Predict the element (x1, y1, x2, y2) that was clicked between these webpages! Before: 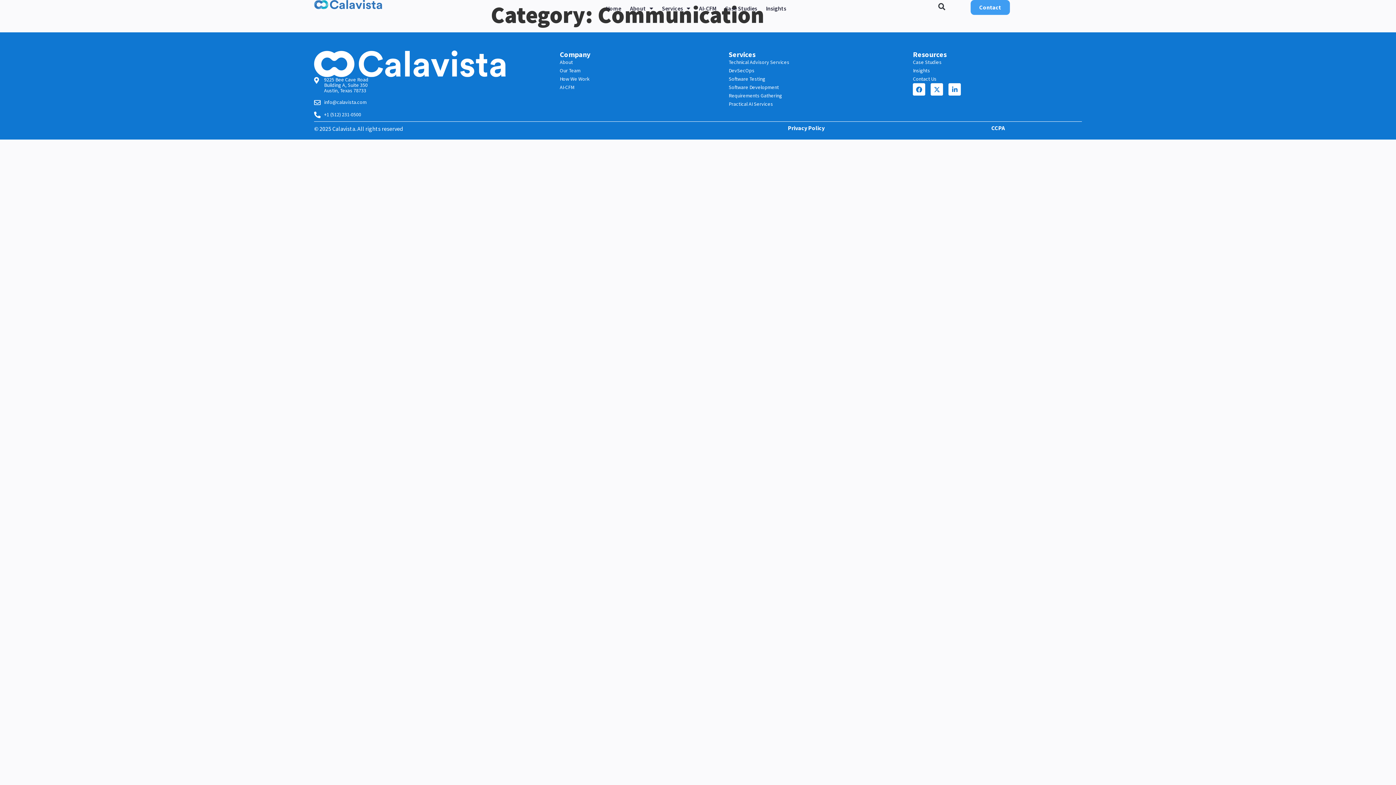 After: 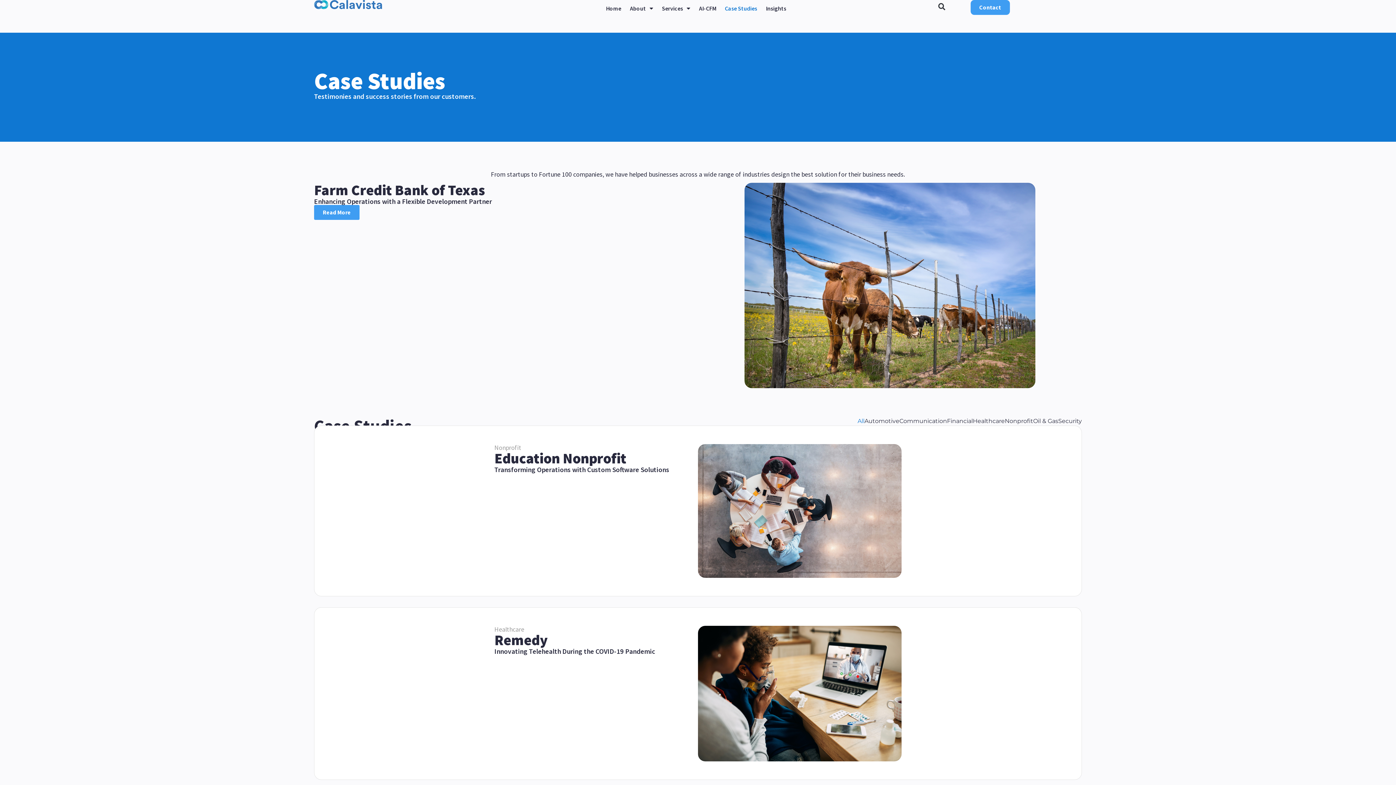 Action: label: Case Studies bbox: (720, 0, 761, 16)